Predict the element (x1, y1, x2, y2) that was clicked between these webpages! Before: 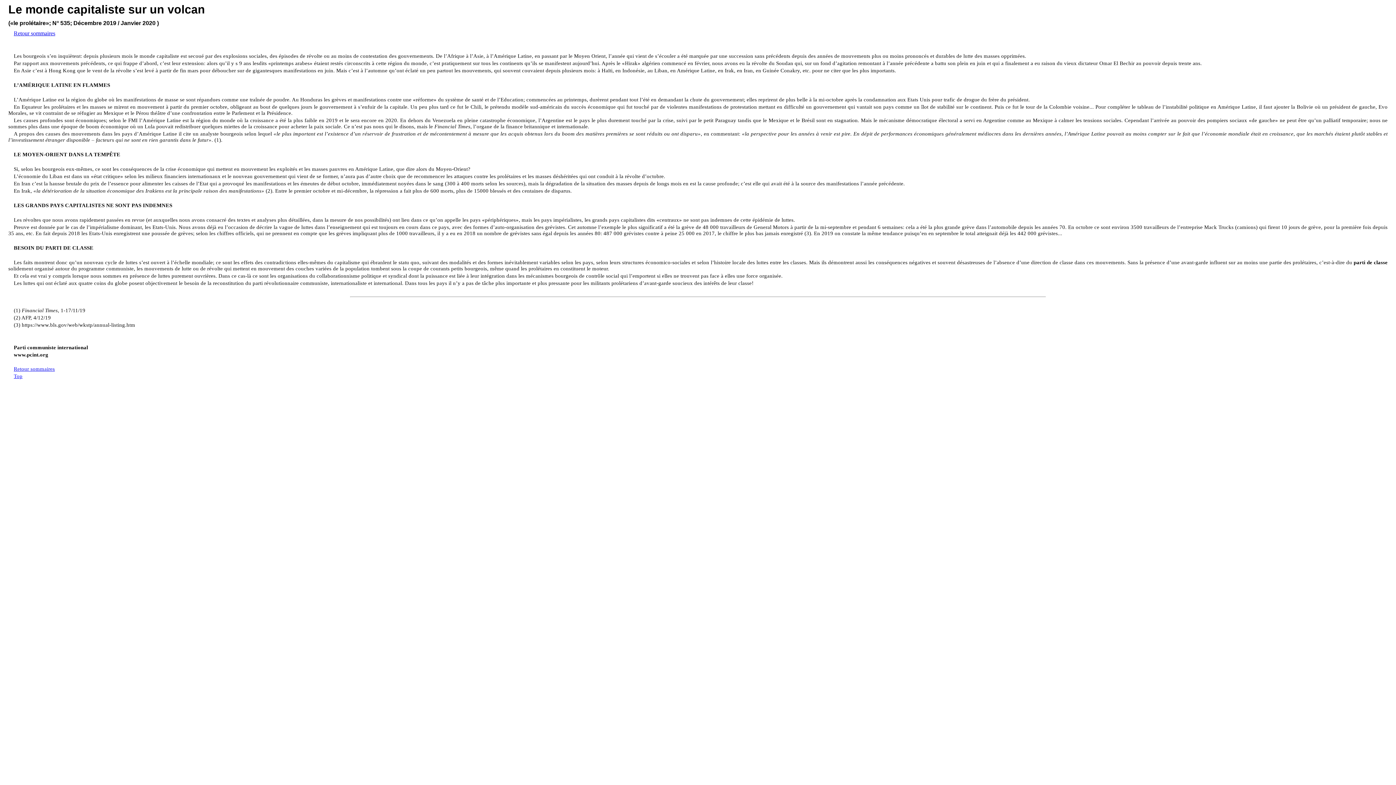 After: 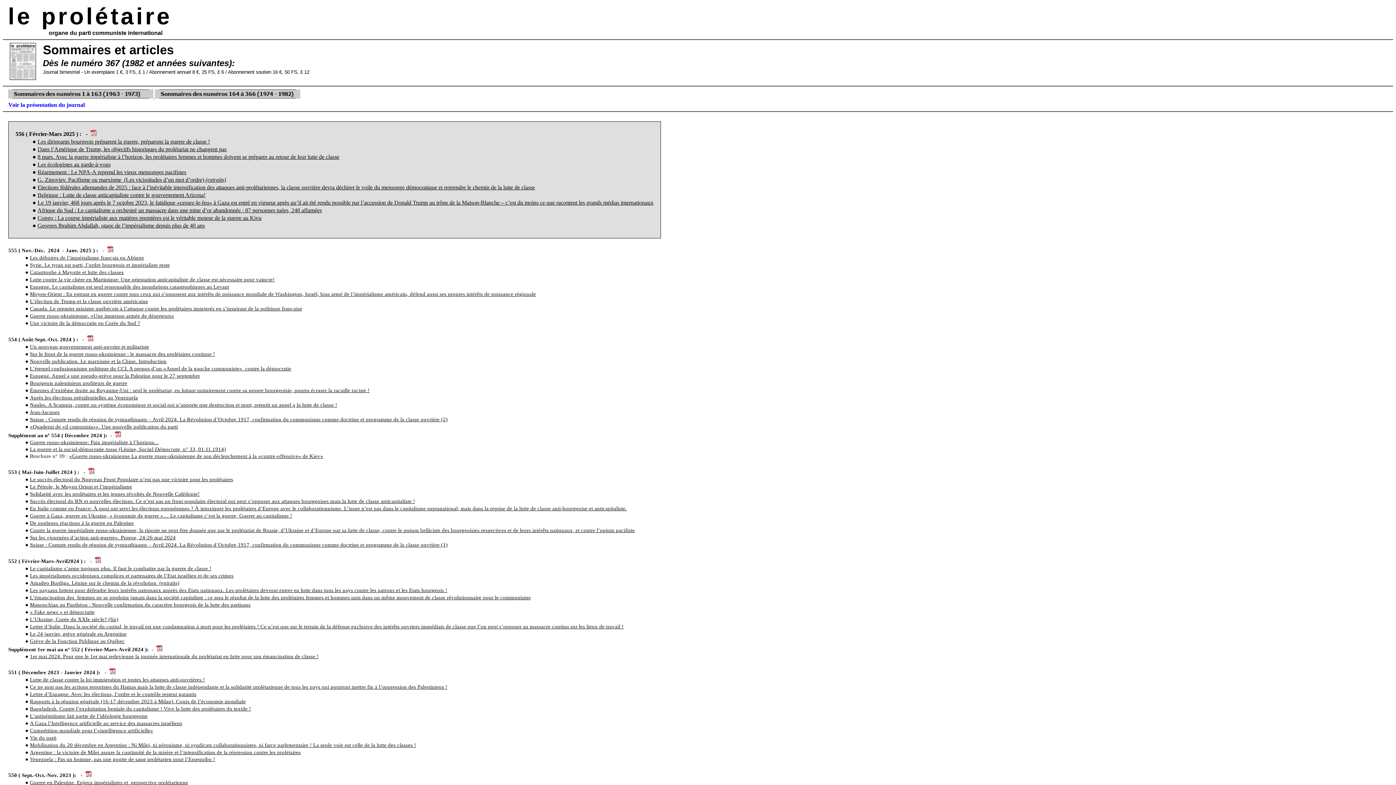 Action: bbox: (13, 31, 55, 36) label: Retour sommaires